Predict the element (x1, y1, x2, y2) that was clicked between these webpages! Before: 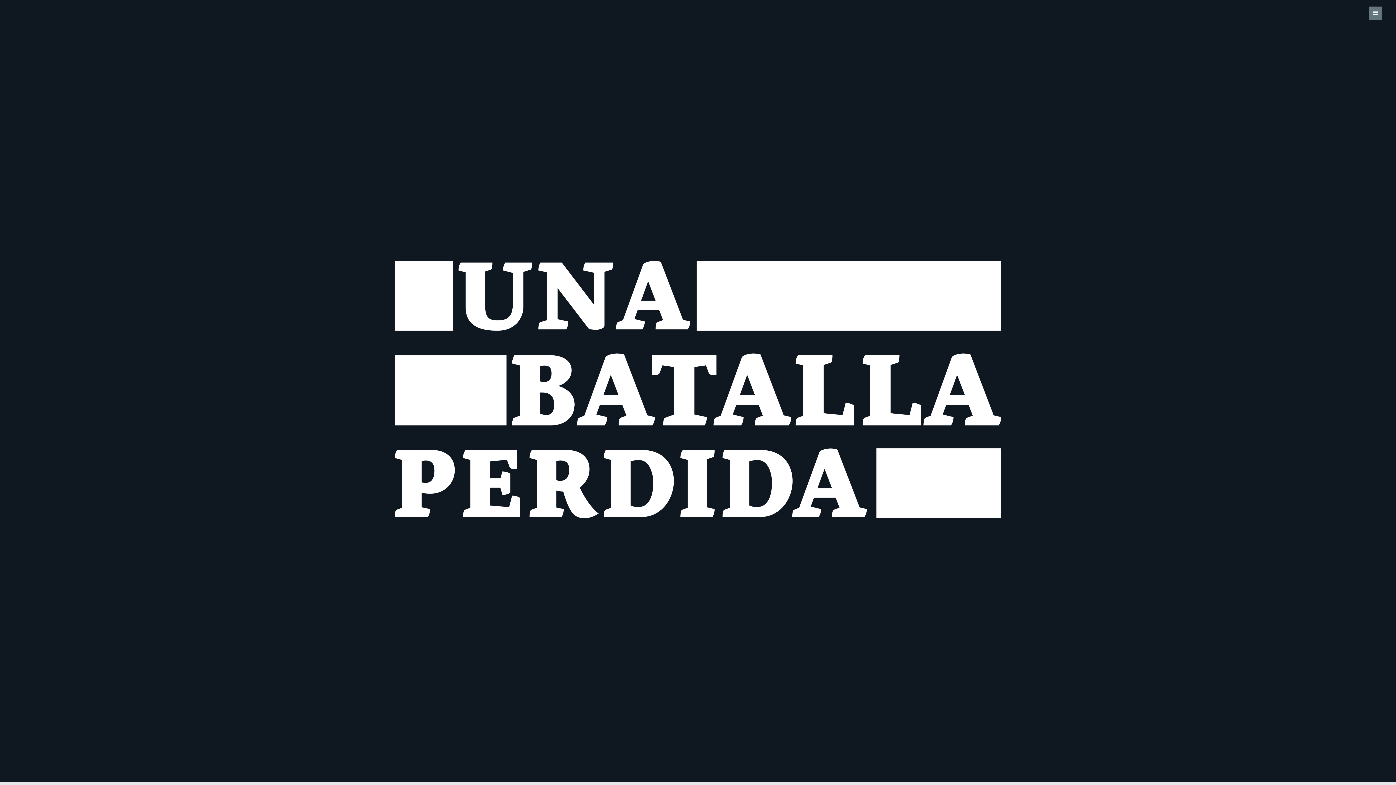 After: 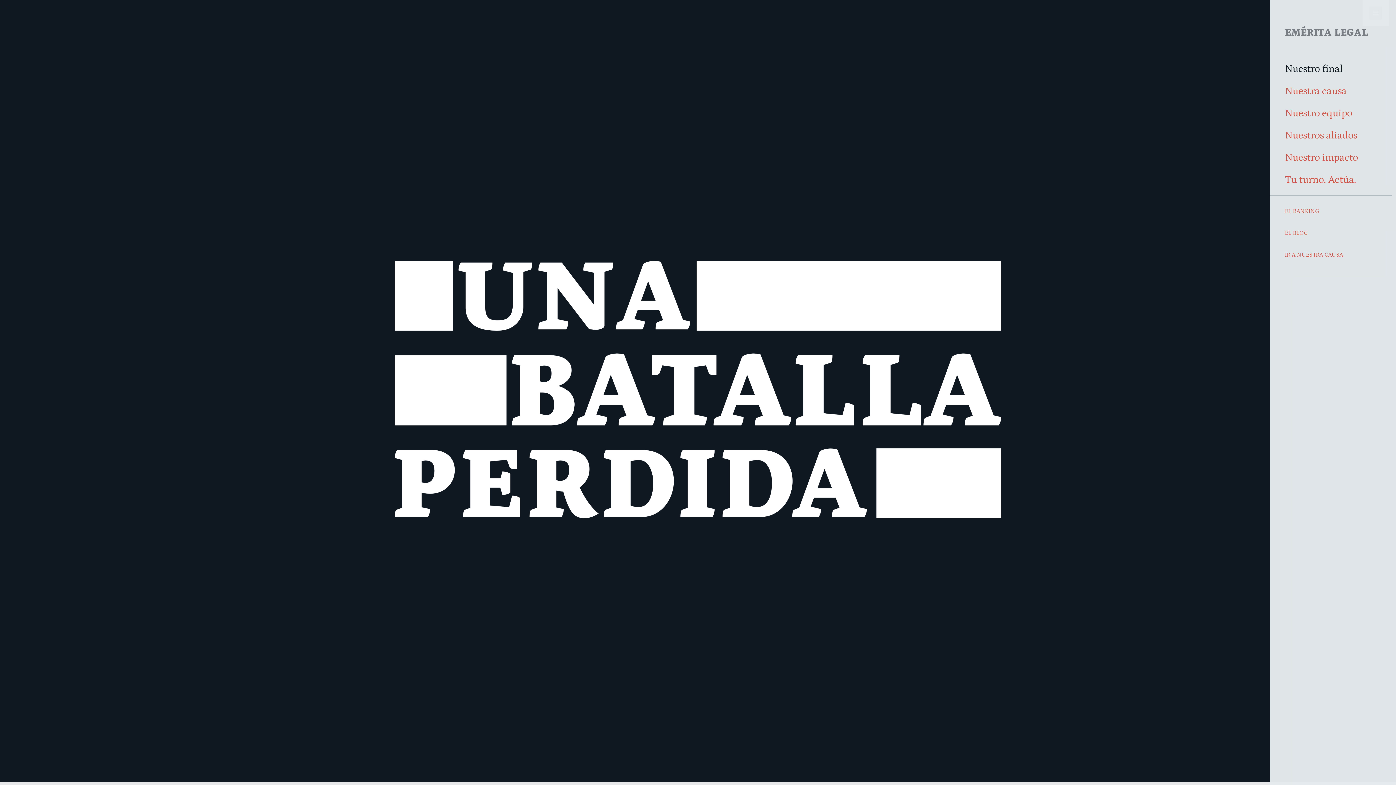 Action: bbox: (1362, 0, 1389, 26) label: menu